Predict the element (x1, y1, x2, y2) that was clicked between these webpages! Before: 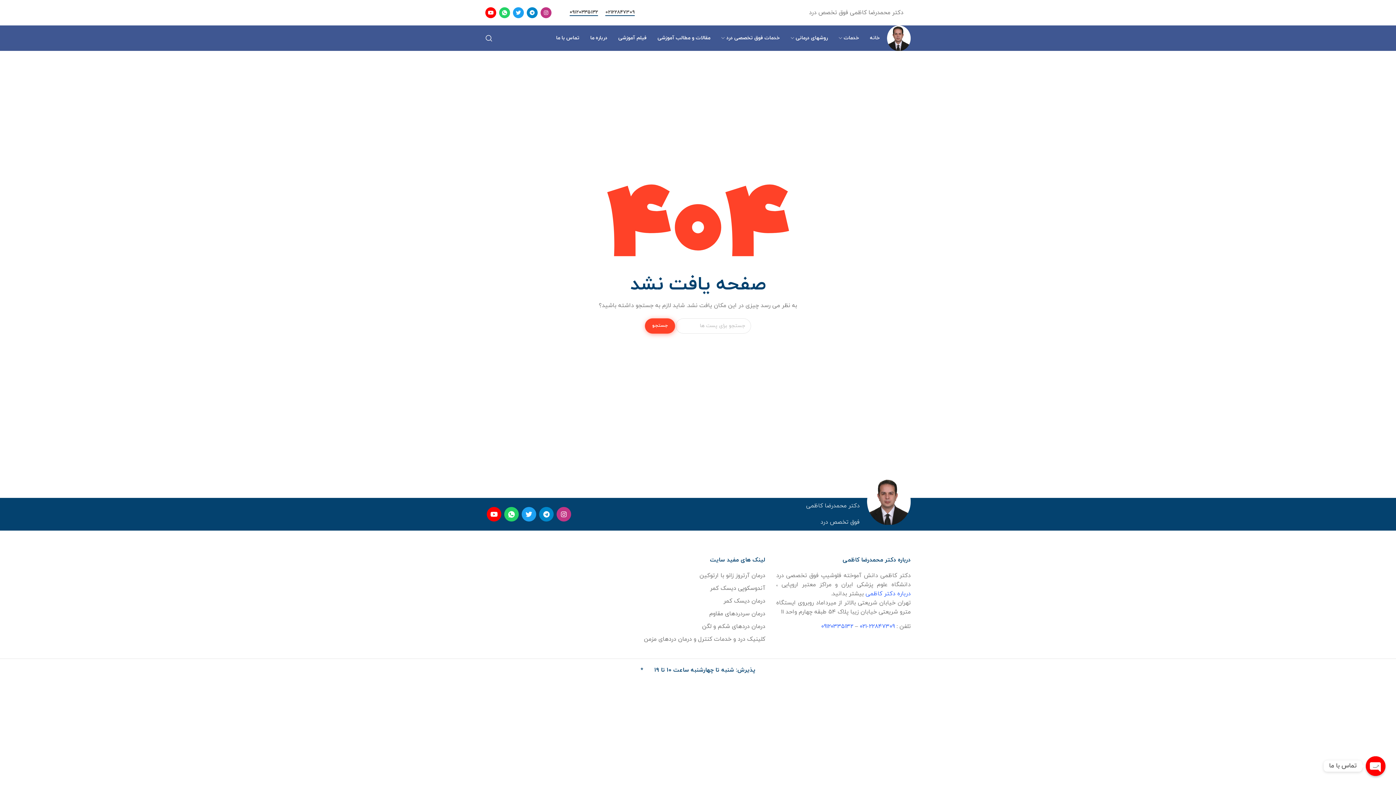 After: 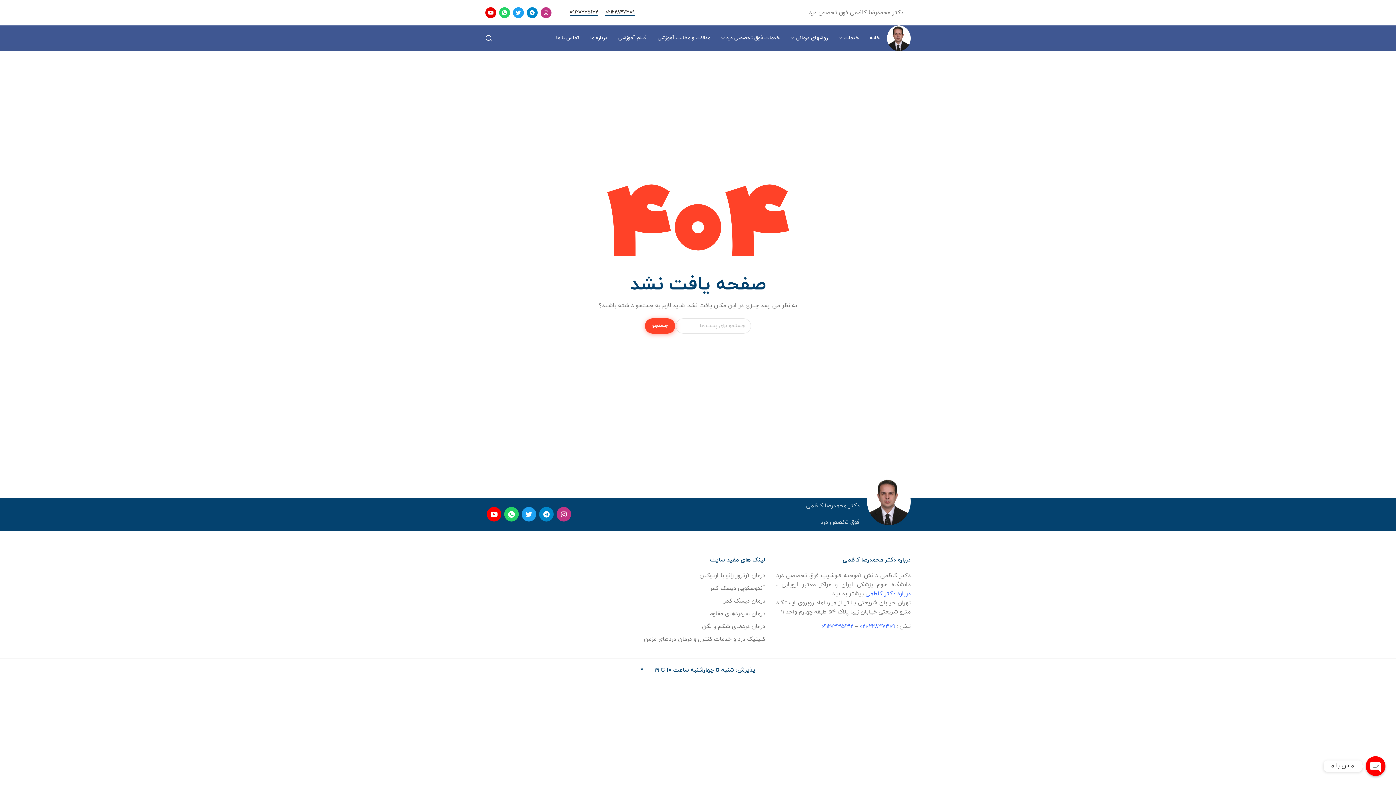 Action: bbox: (485, 7, 496, 18)